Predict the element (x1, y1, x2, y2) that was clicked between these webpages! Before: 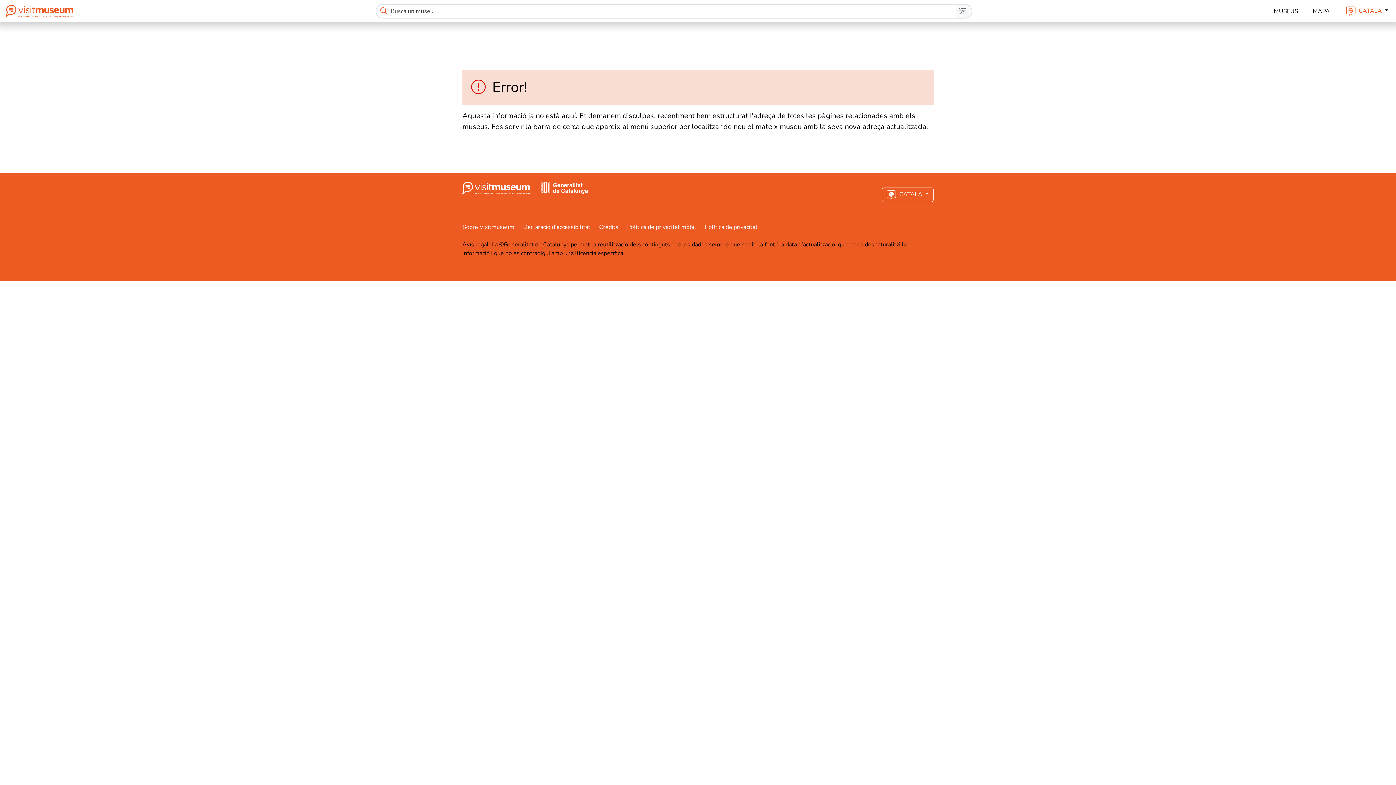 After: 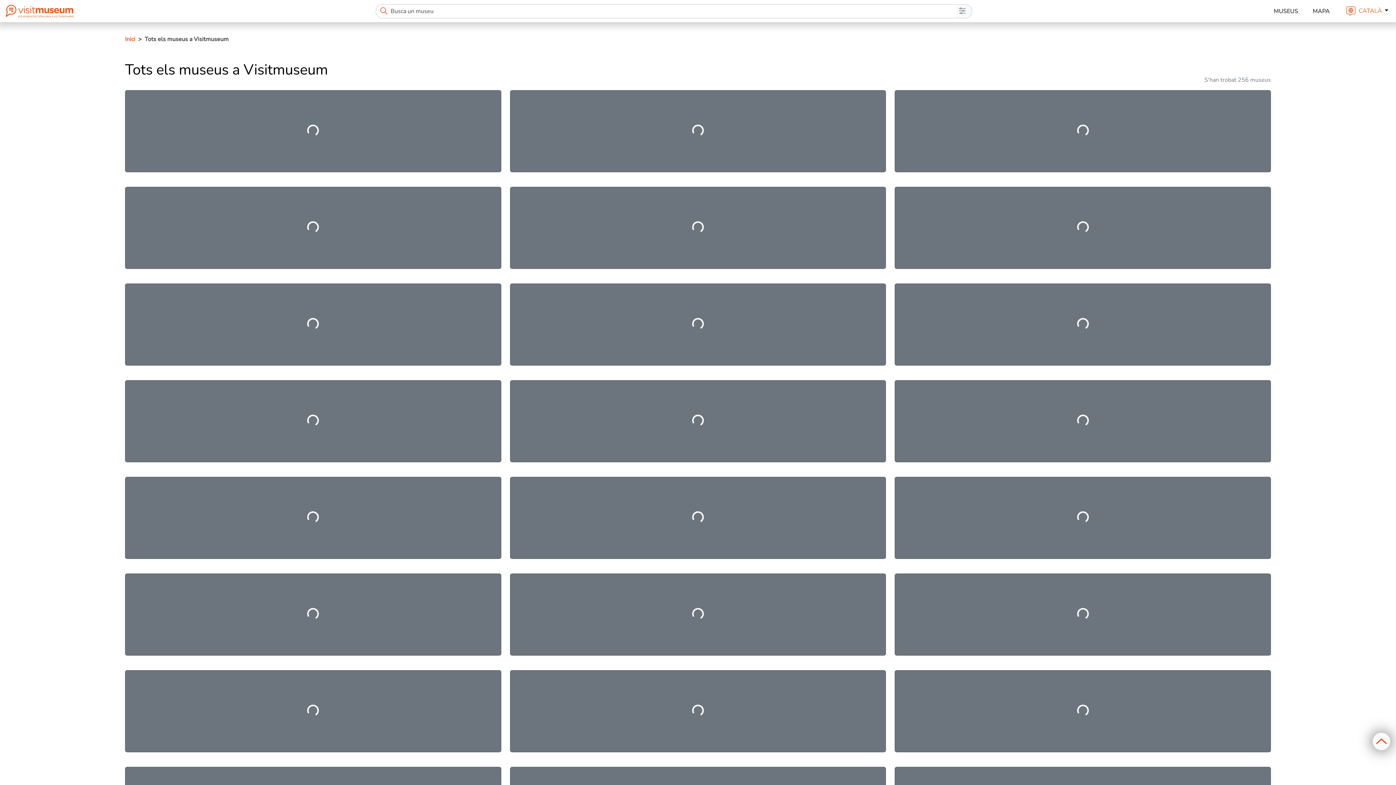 Action: bbox: (1271, 3, 1301, 18) label: MUSEUS